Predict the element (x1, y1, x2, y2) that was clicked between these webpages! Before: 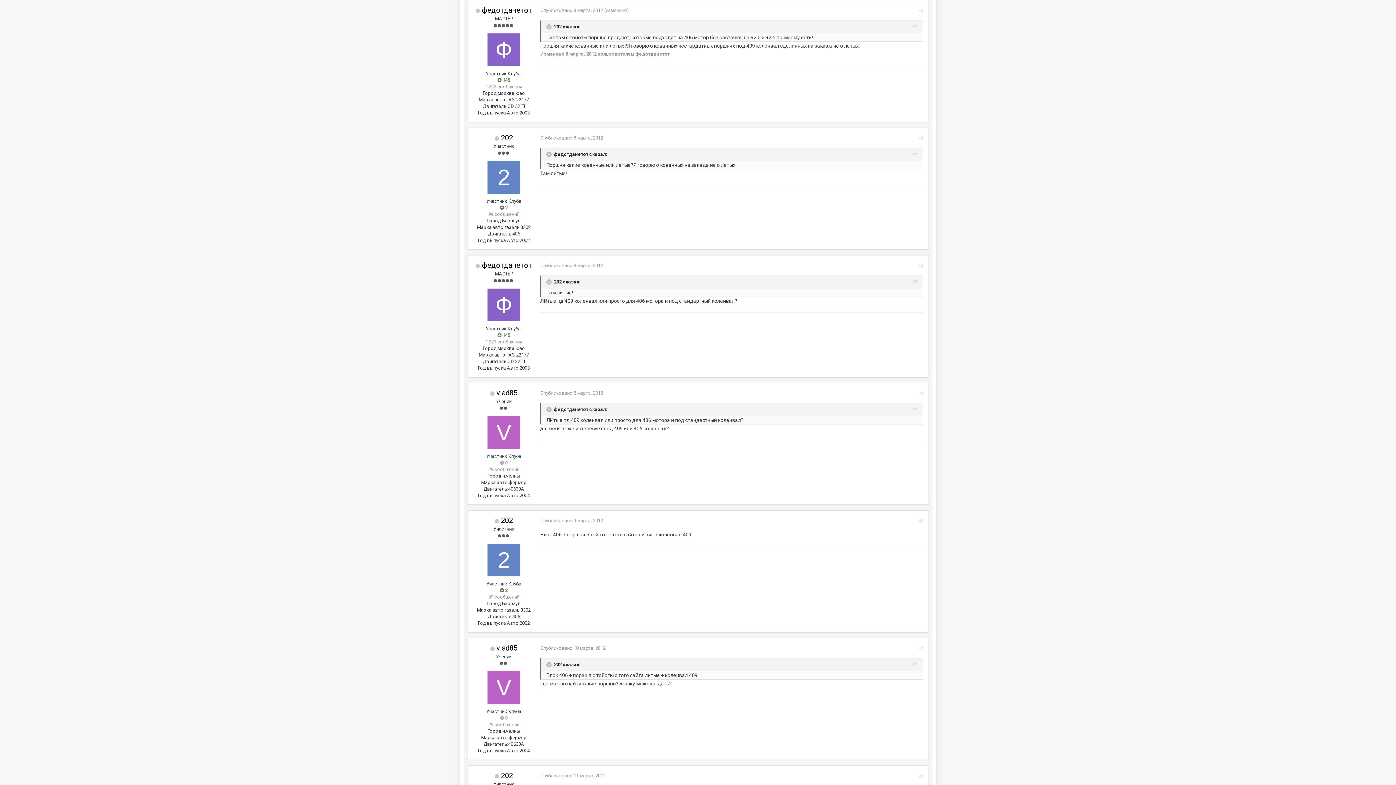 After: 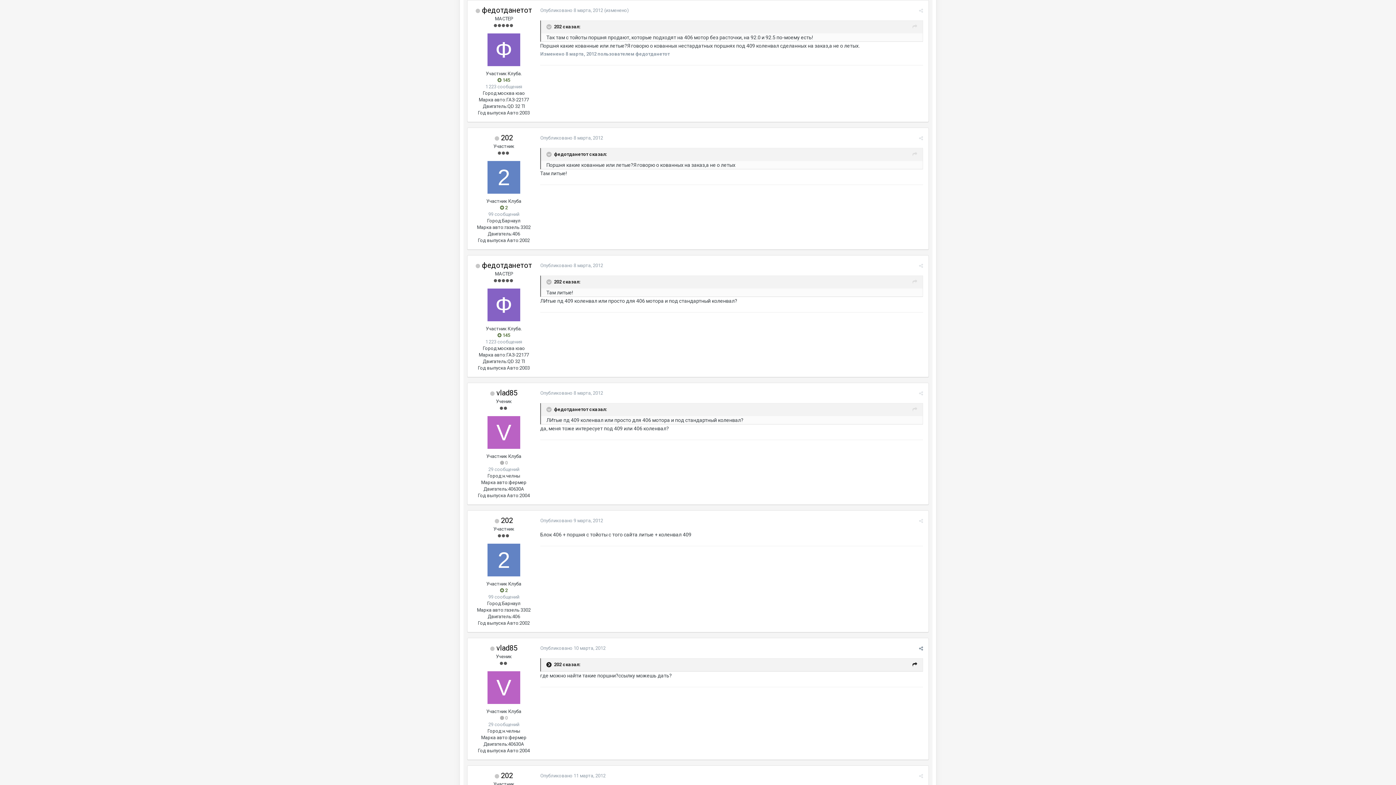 Action: bbox: (546, 662, 553, 668) label:  